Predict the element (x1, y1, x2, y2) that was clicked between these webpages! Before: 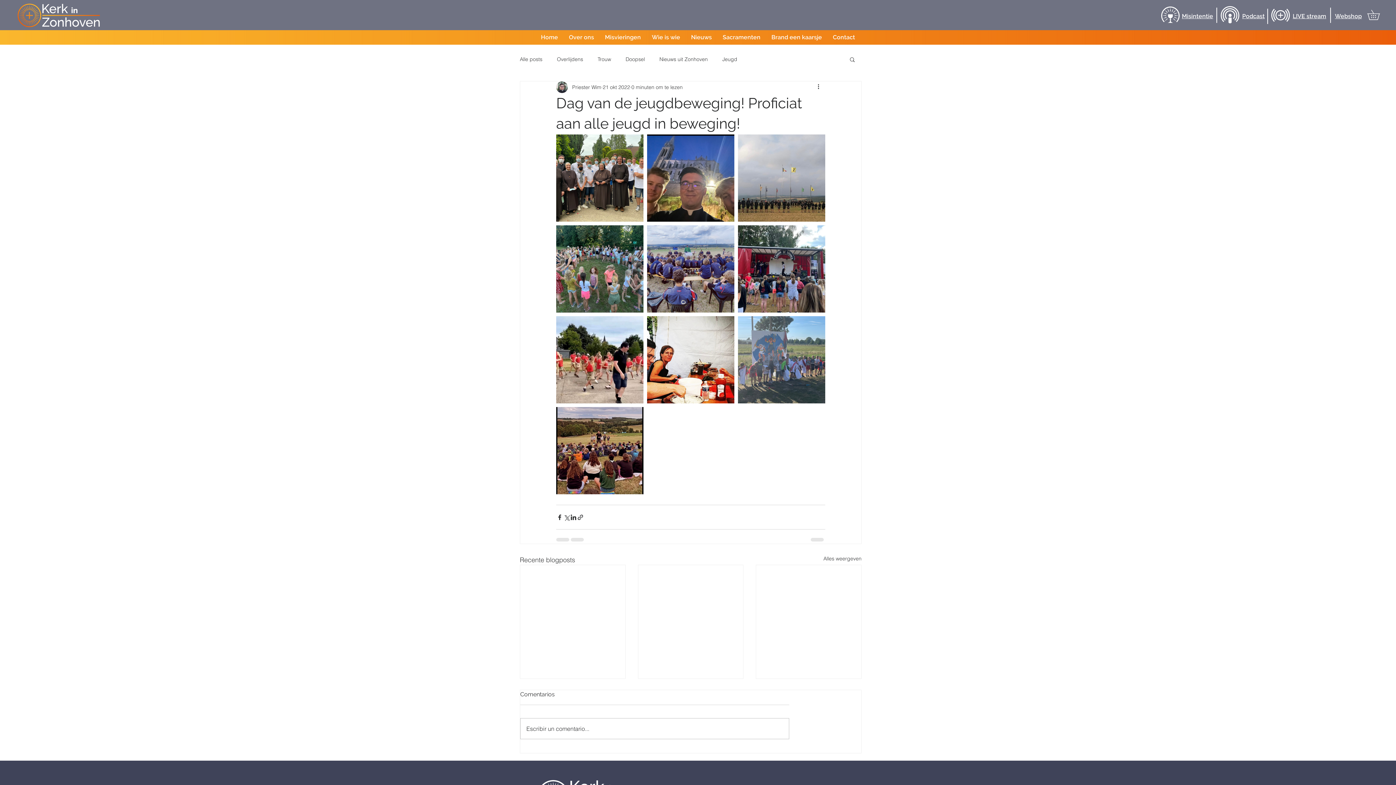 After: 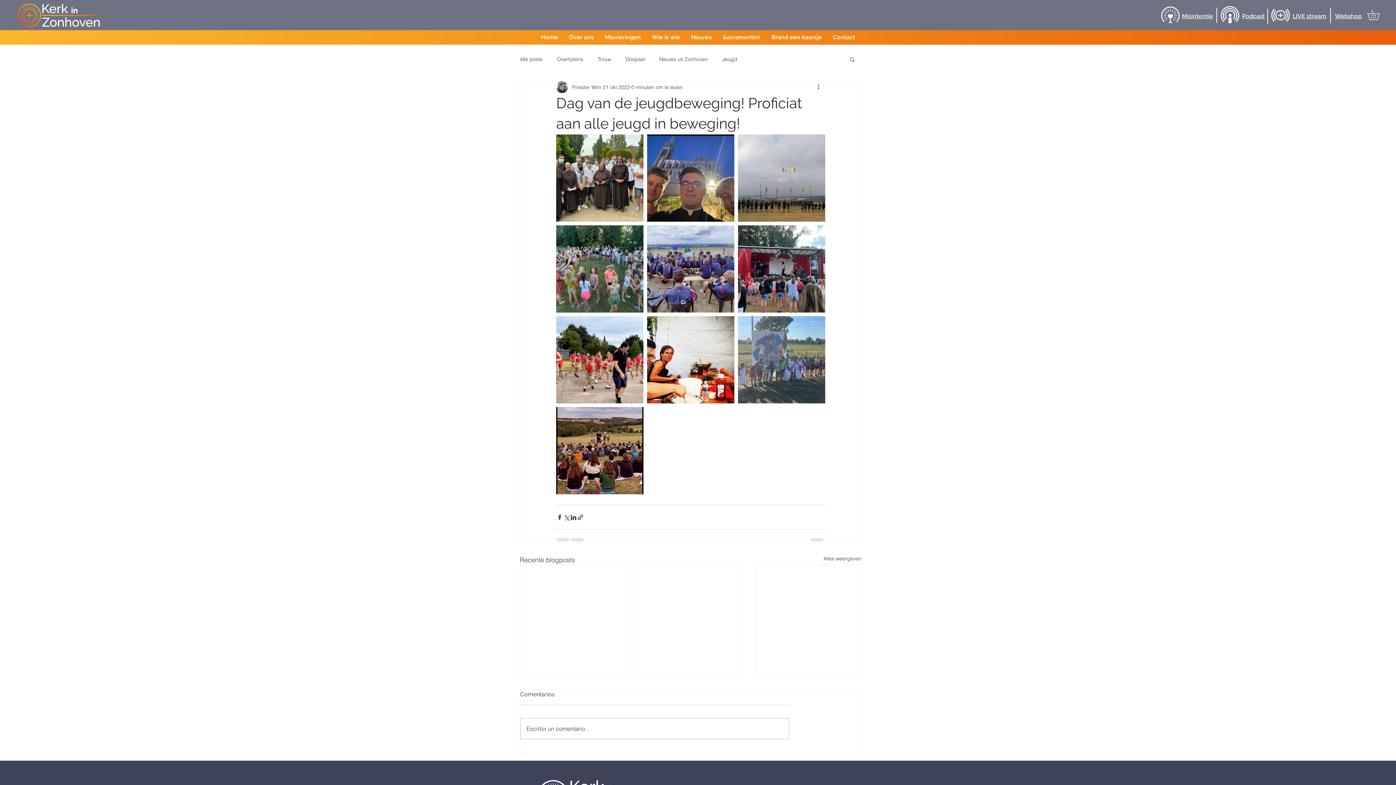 Action: bbox: (1367, 9, 1389, 20)